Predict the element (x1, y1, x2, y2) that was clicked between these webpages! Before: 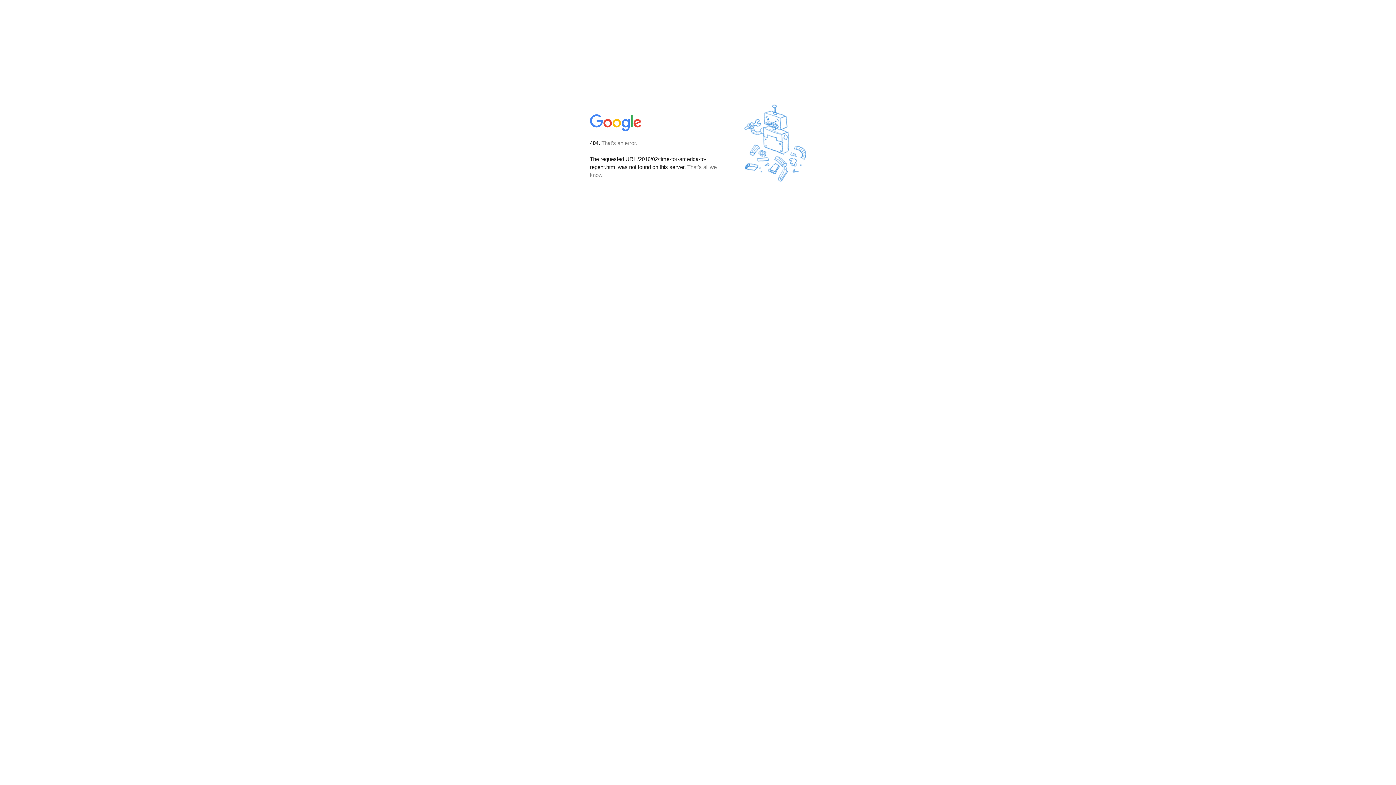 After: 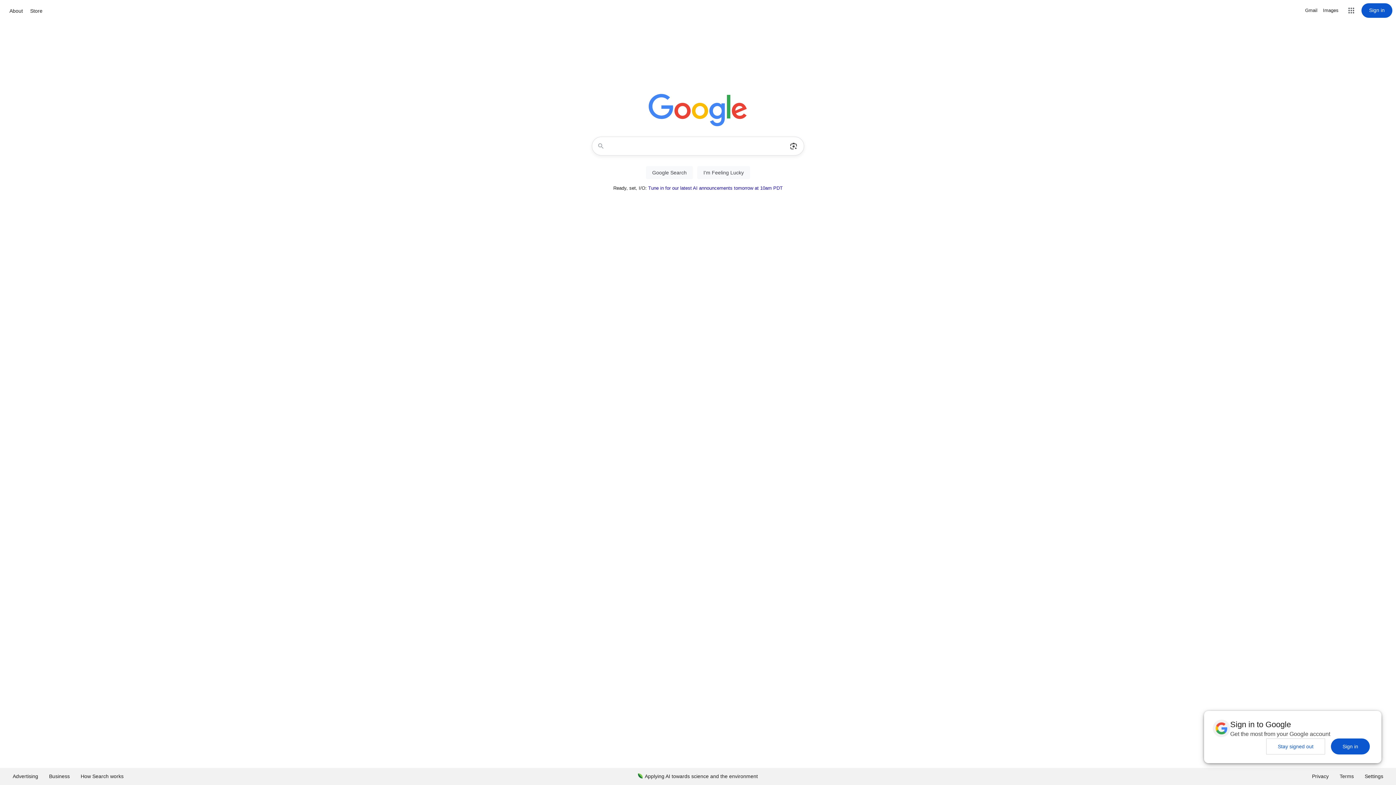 Action: bbox: (590, 127, 642, 134)